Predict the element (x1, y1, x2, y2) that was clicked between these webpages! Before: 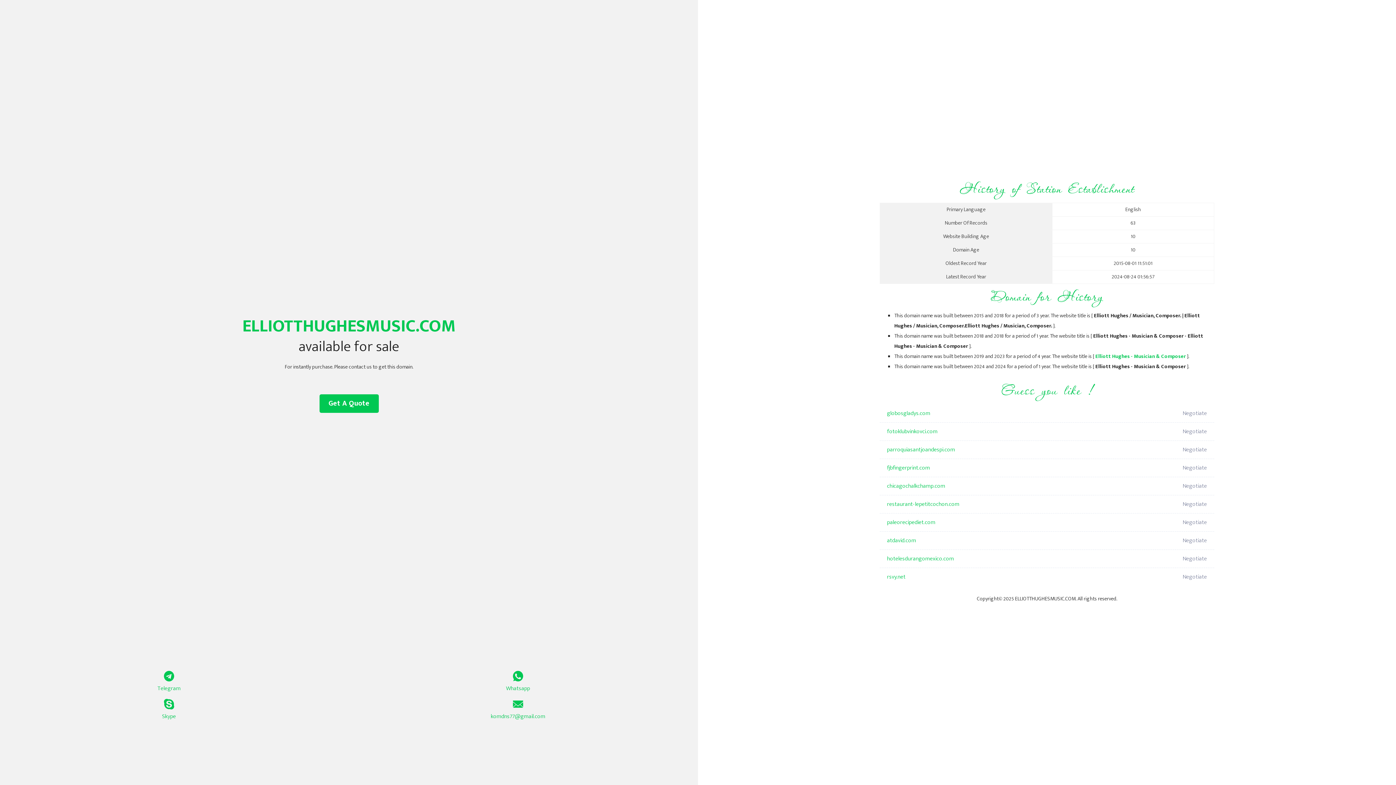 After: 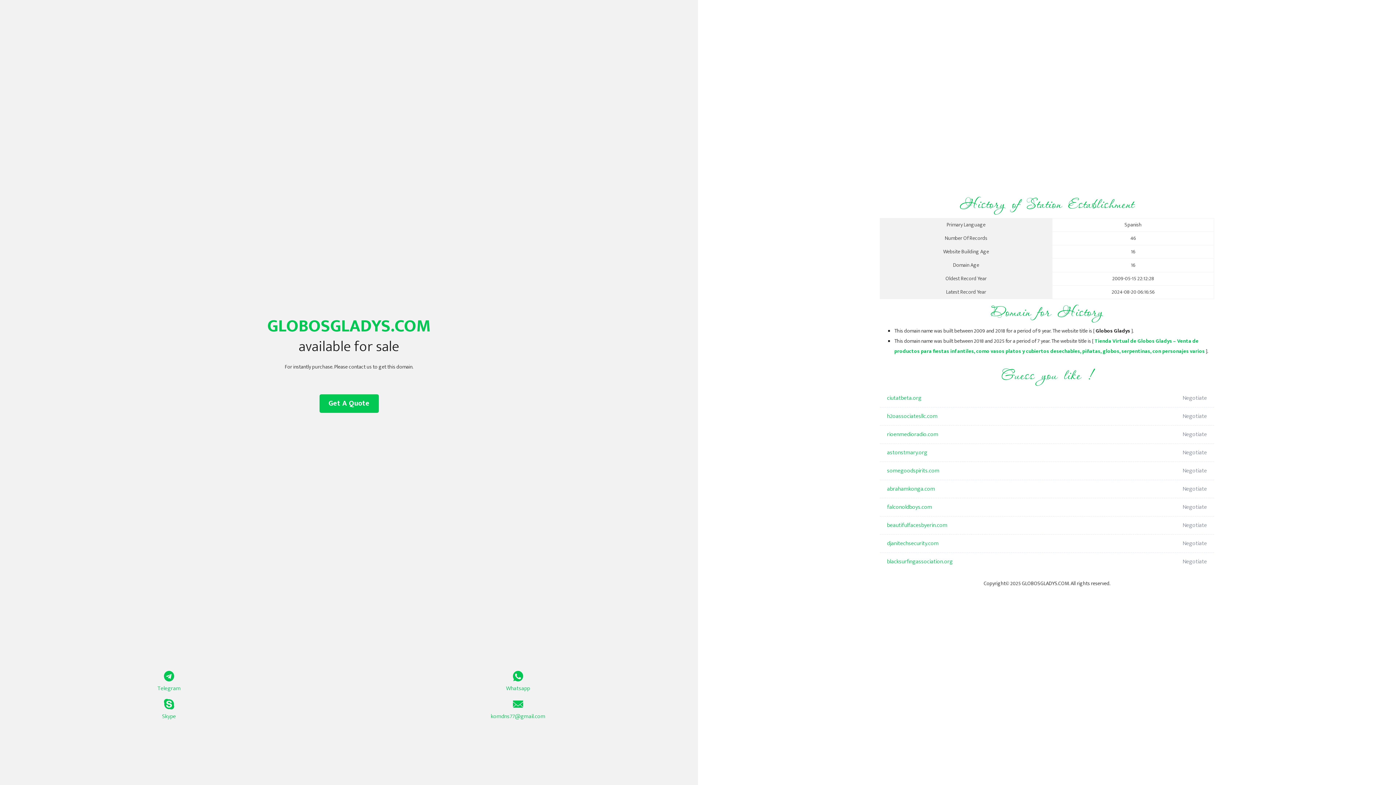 Action: bbox: (887, 404, 1098, 422) label: globosgladys.com